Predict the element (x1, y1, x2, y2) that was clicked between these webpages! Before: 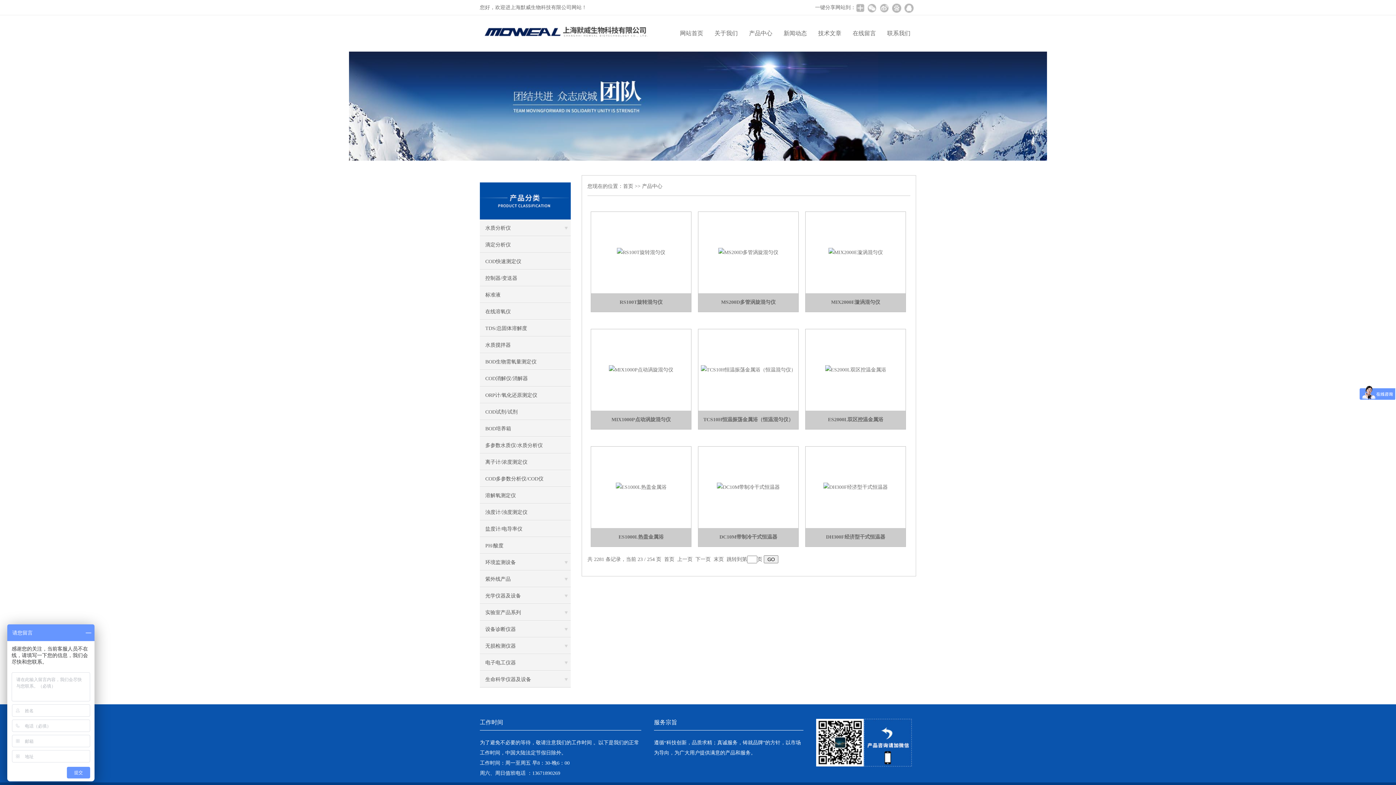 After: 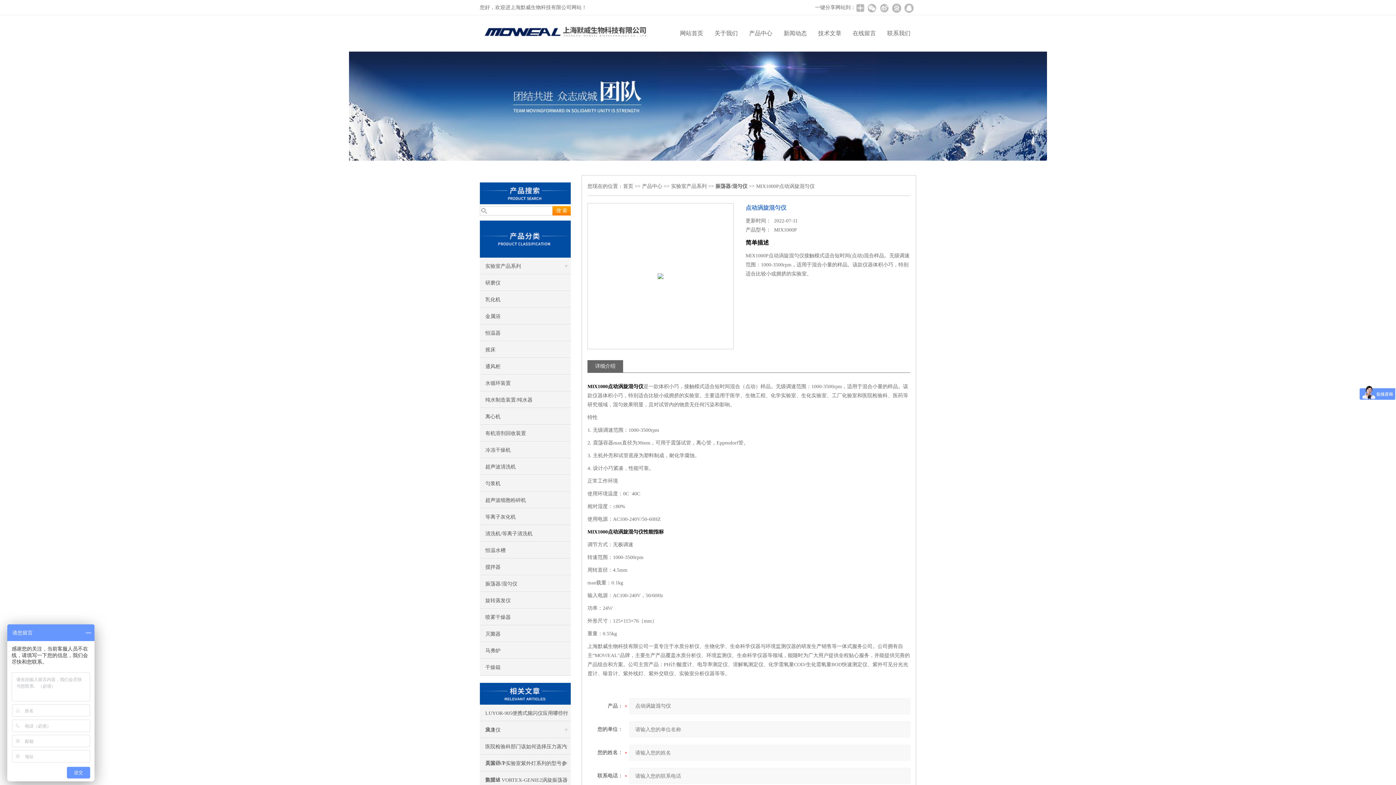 Action: bbox: (609, 366, 673, 372)